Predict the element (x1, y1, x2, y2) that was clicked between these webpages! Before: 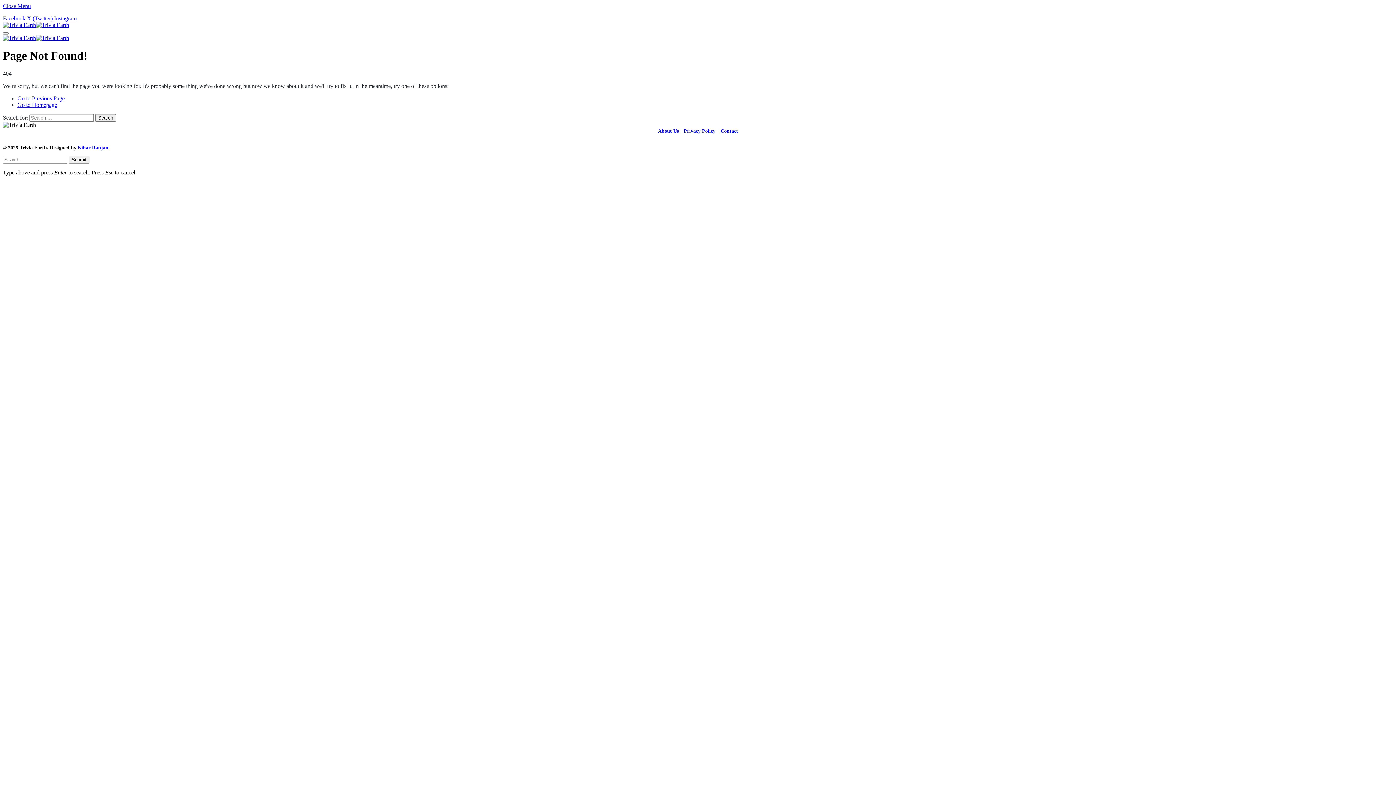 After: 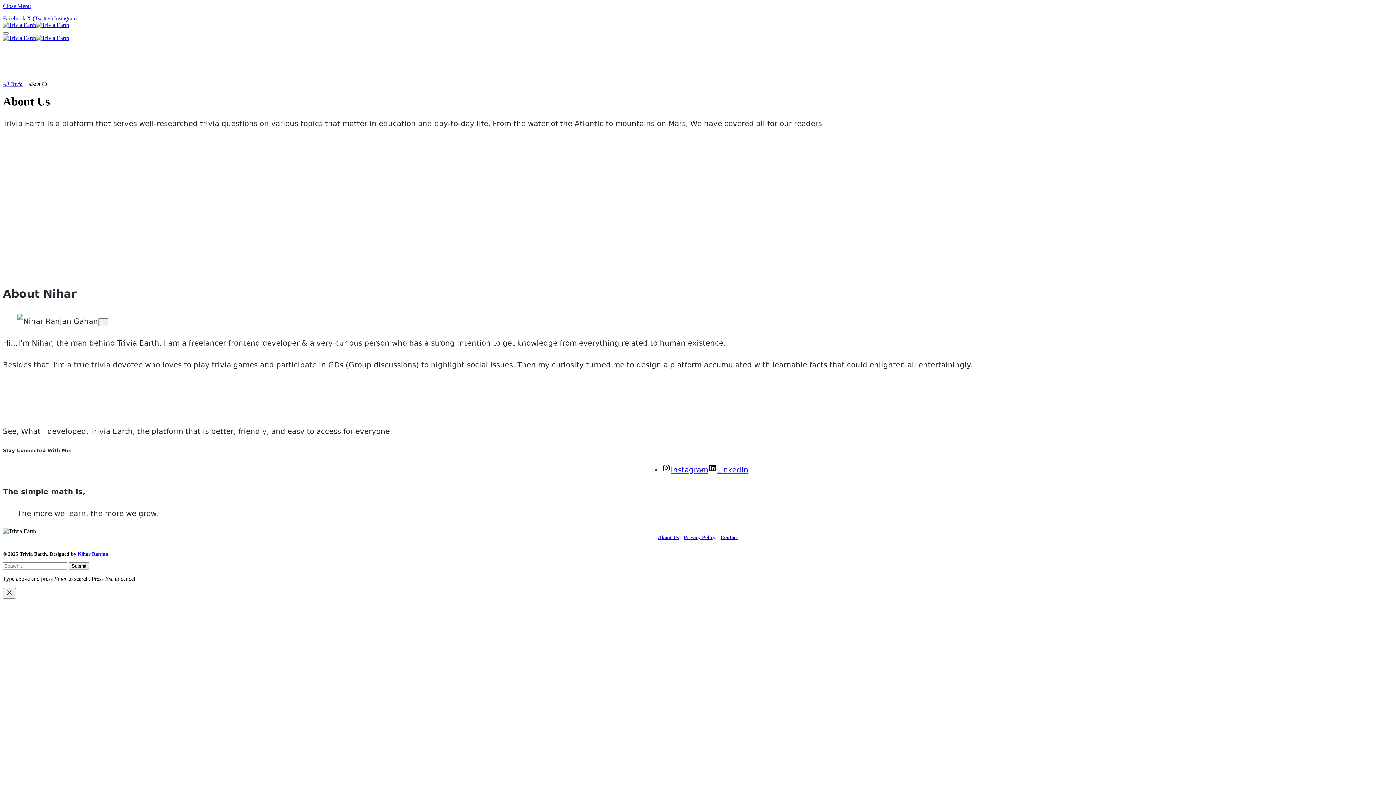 Action: bbox: (658, 128, 678, 133) label: About Us